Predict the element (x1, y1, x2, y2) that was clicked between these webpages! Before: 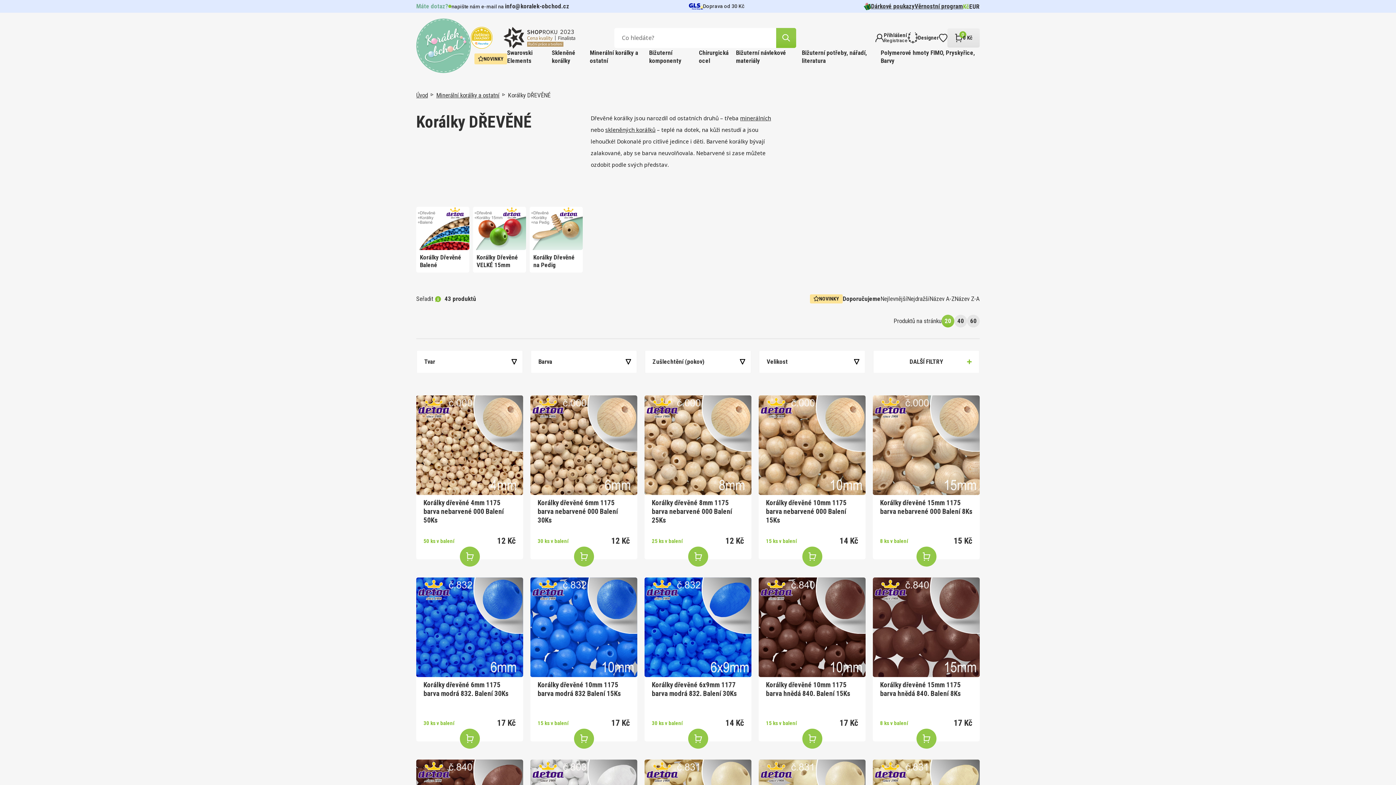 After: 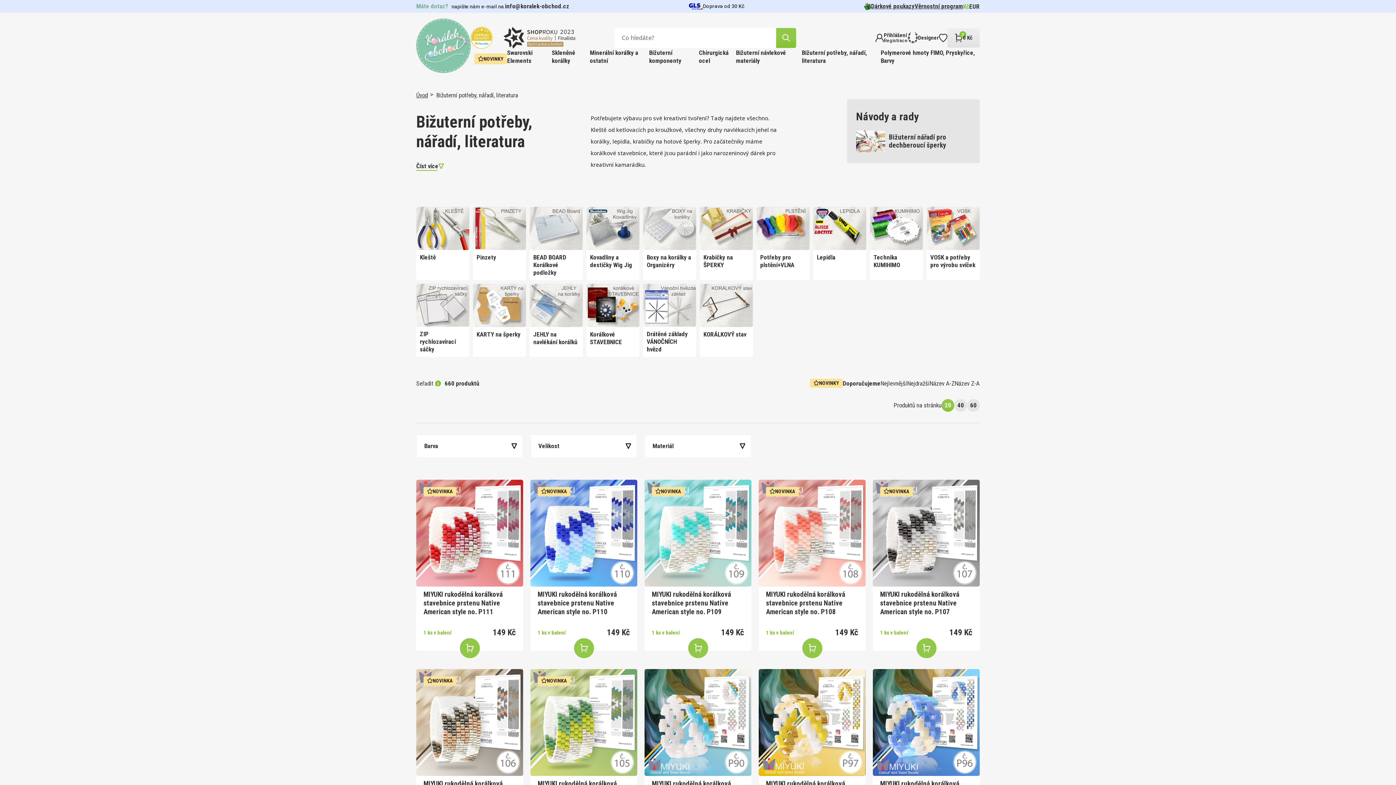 Action: label: Bižuterní potřeby, nářadí, literatura bbox: (802, 48, 880, 65)